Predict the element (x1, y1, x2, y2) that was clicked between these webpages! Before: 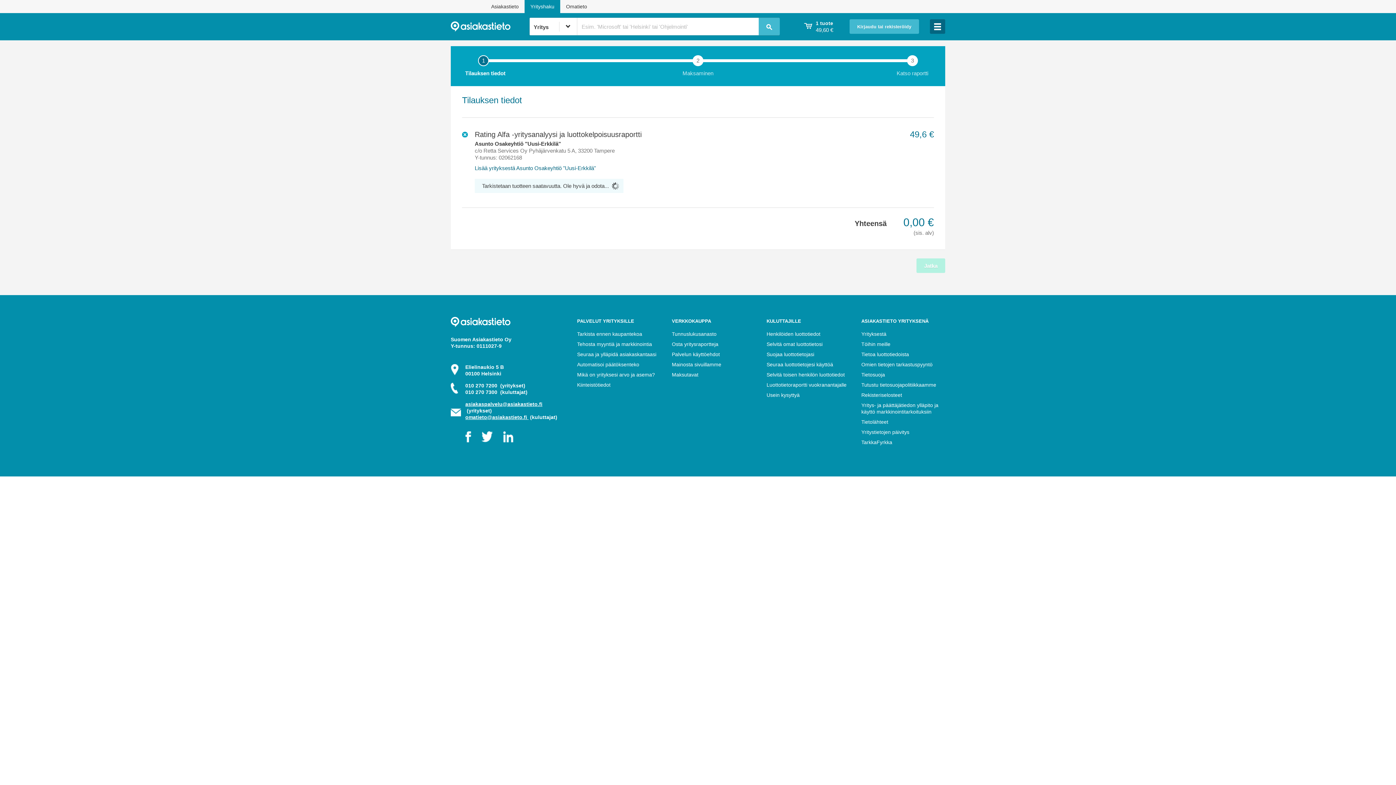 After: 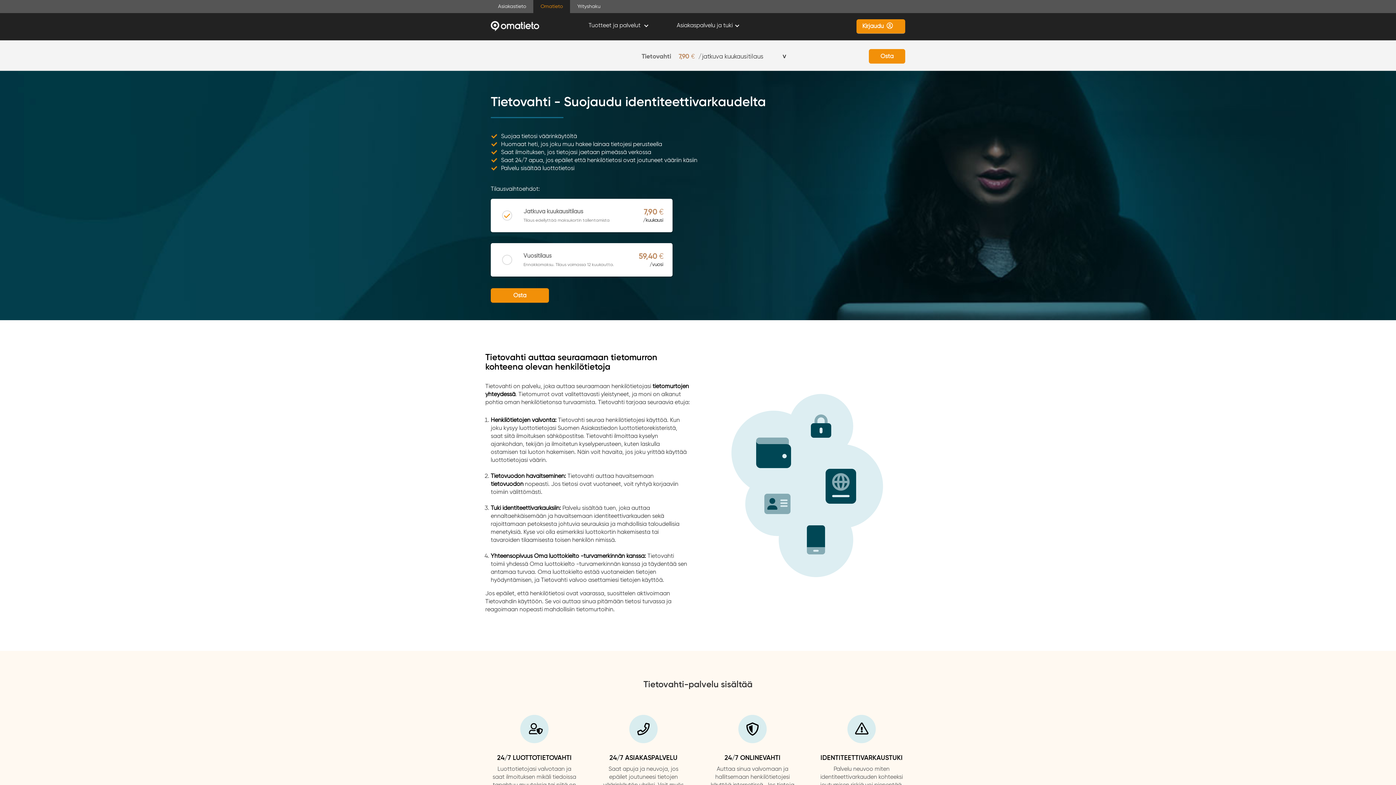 Action: bbox: (766, 361, 850, 368) label: Seuraa luottotietojesi käyttöä